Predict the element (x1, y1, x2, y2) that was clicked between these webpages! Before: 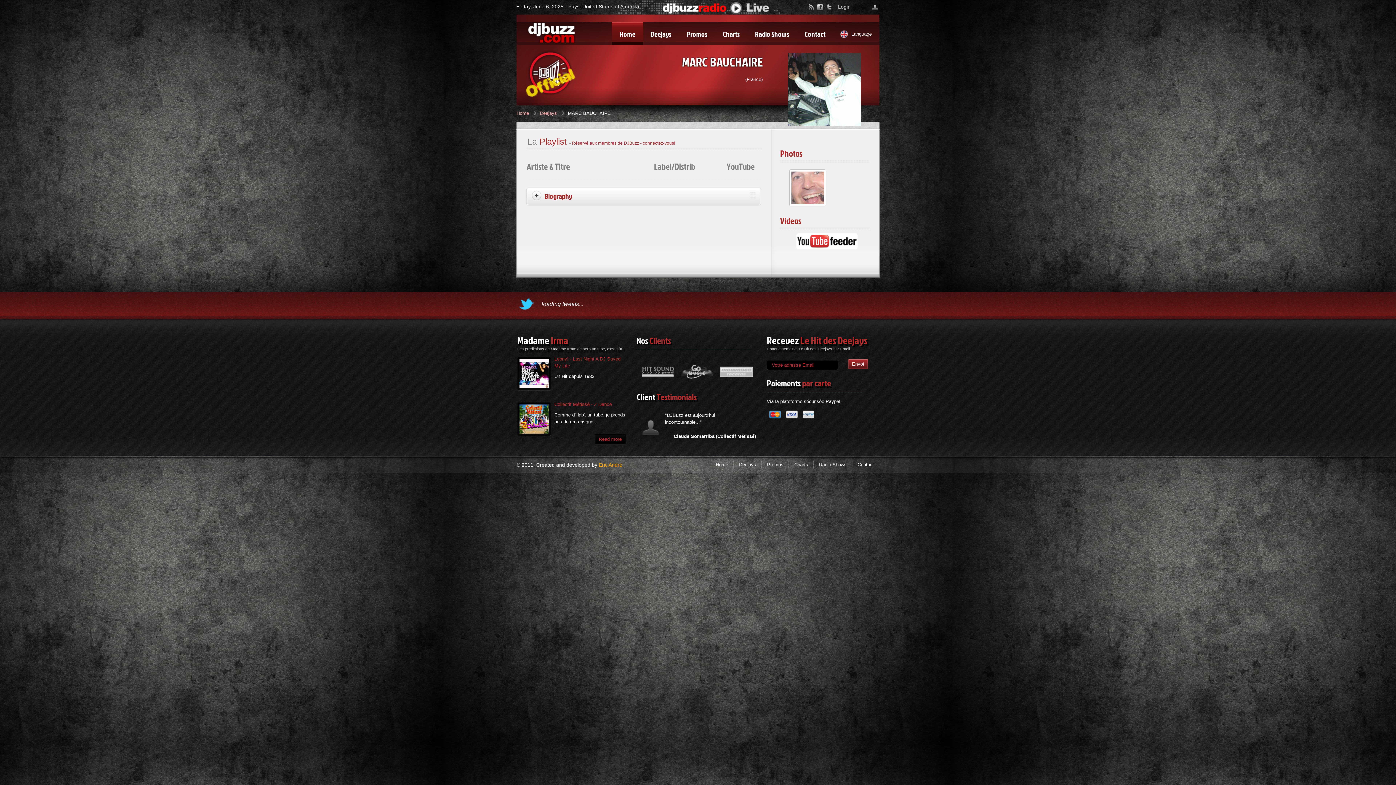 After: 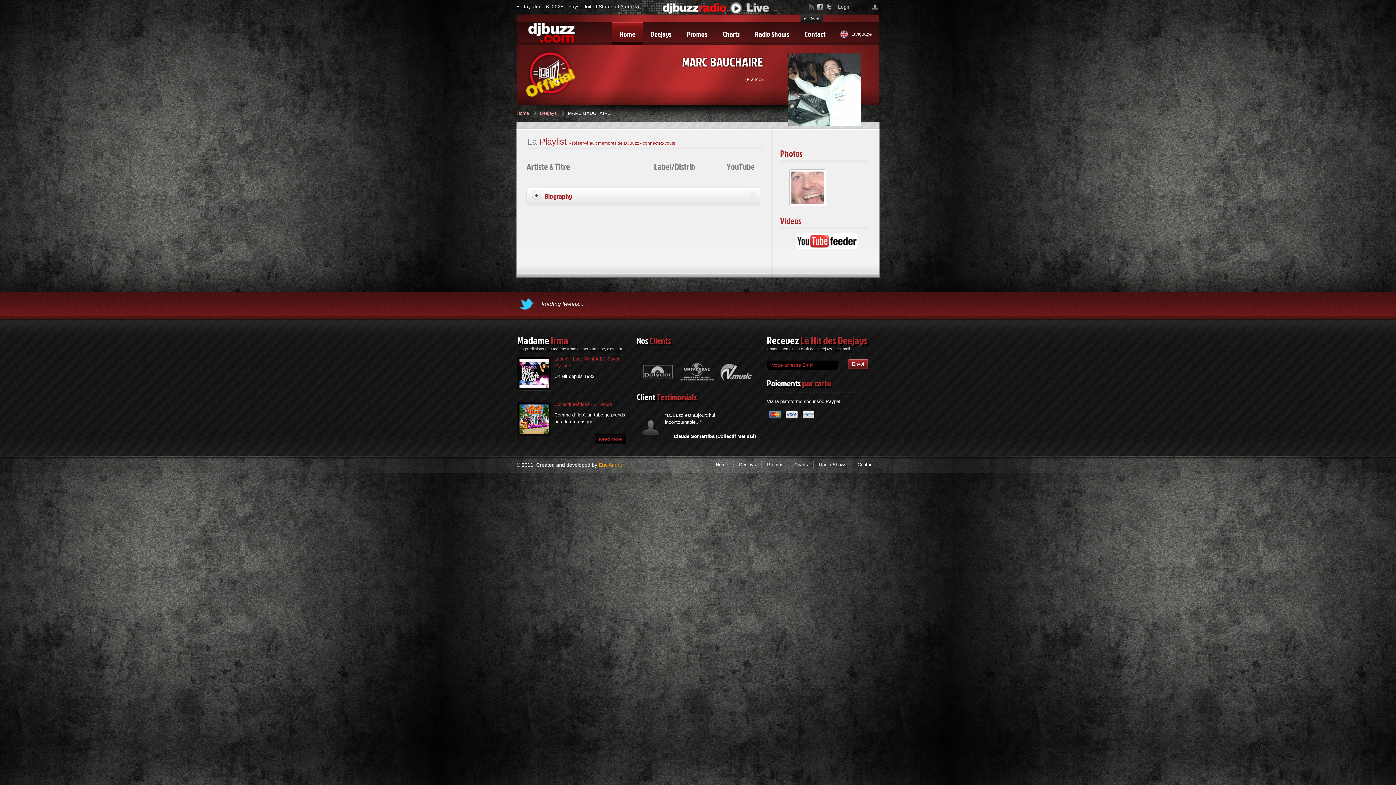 Action: bbox: (807, 2, 816, 10)